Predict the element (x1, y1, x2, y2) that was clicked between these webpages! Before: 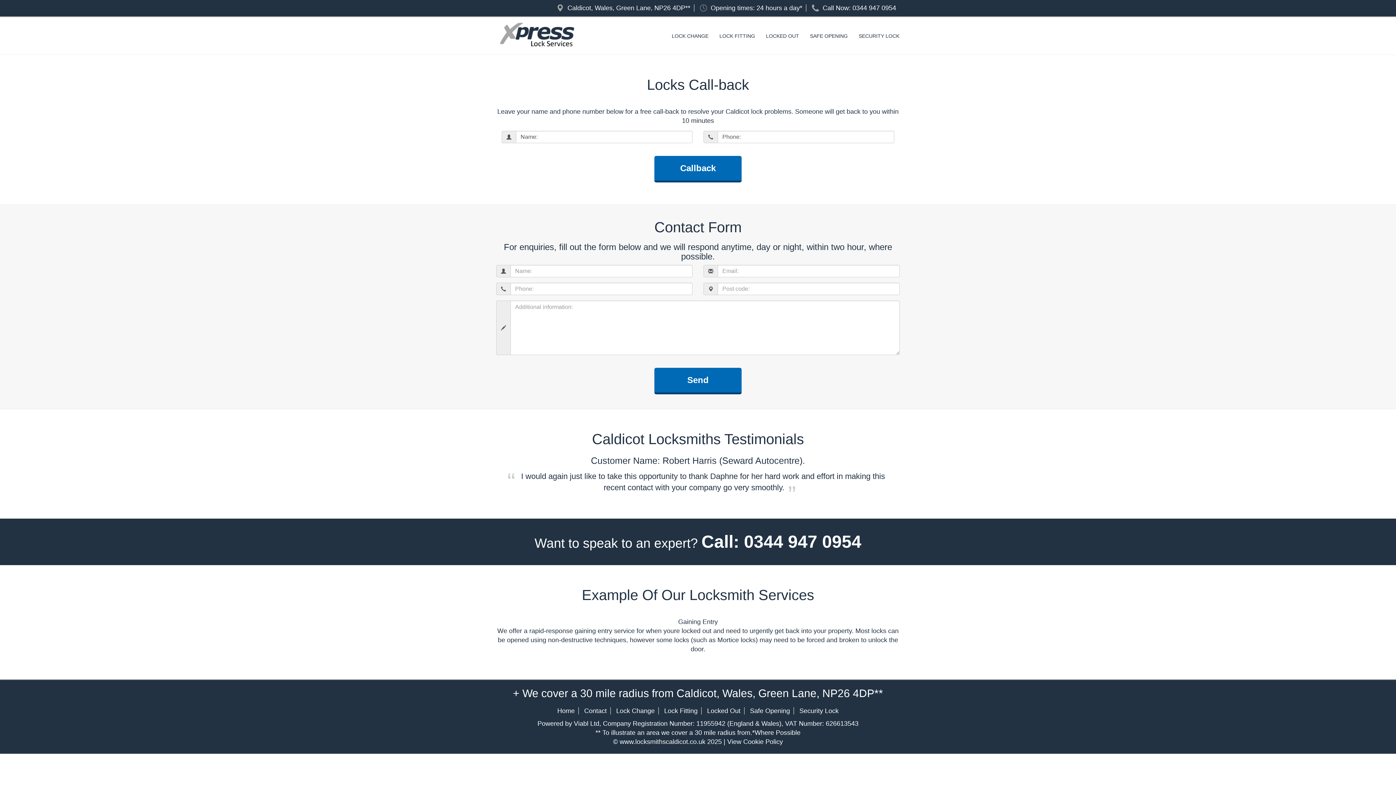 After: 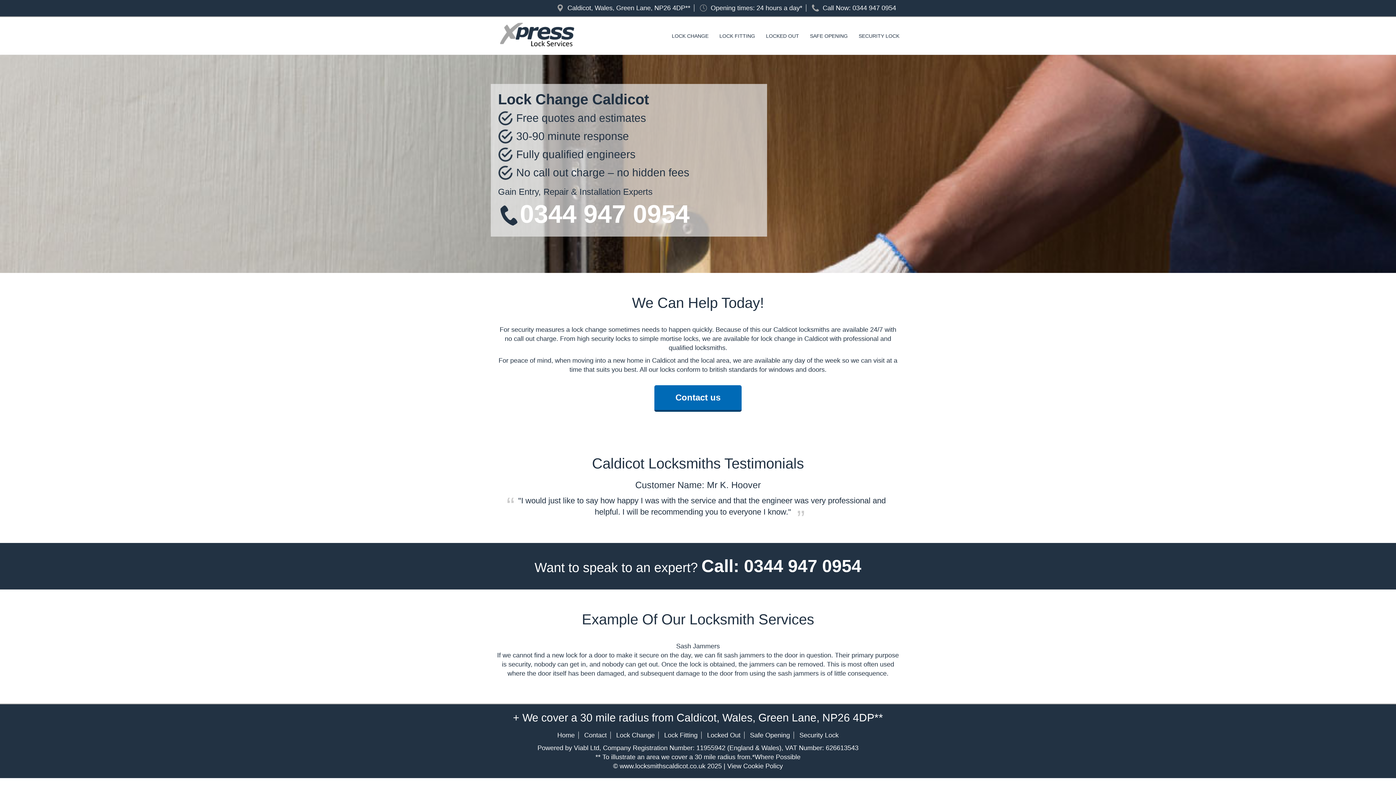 Action: label: LOCK CHANGE bbox: (666, 32, 714, 39)